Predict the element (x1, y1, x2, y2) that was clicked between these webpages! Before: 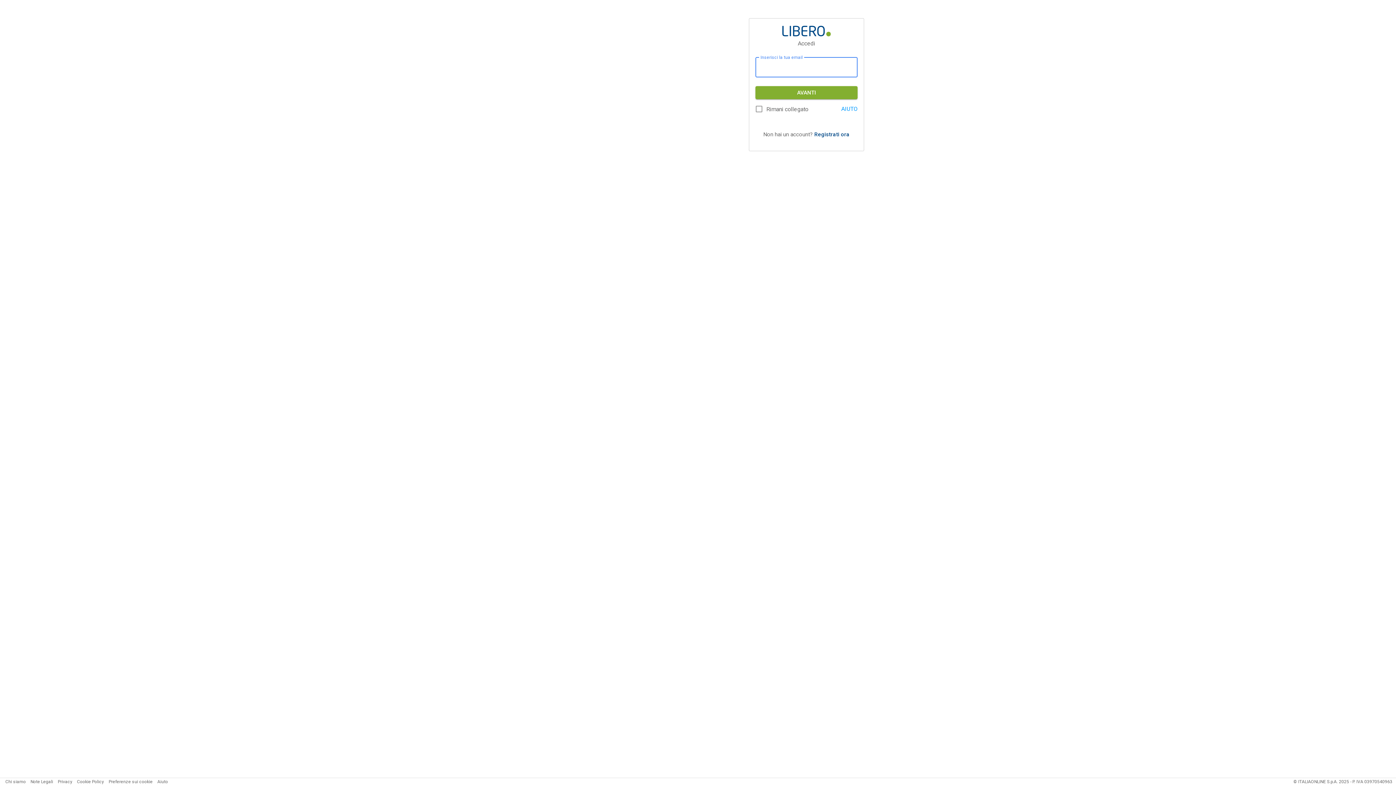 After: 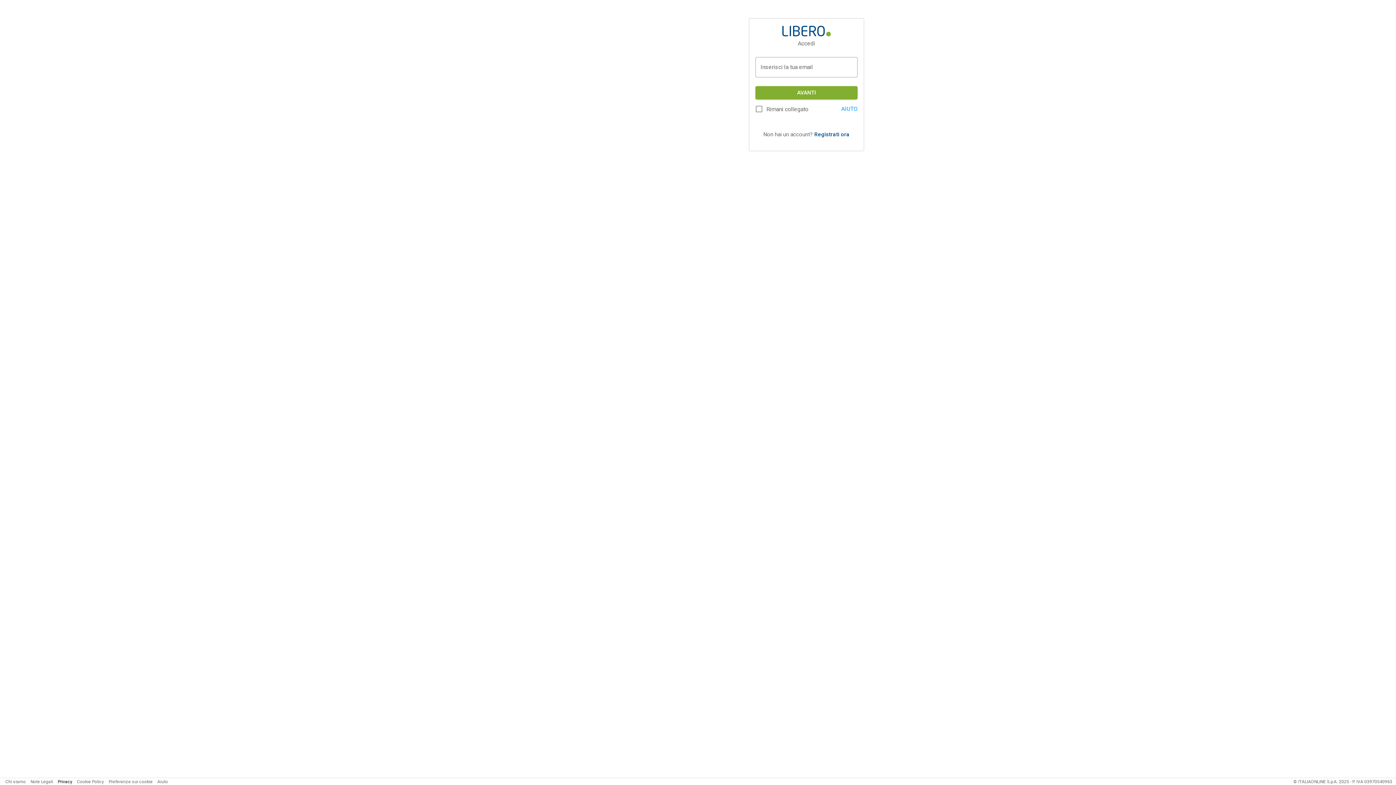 Action: bbox: (57, 779, 72, 784) label: Privacy